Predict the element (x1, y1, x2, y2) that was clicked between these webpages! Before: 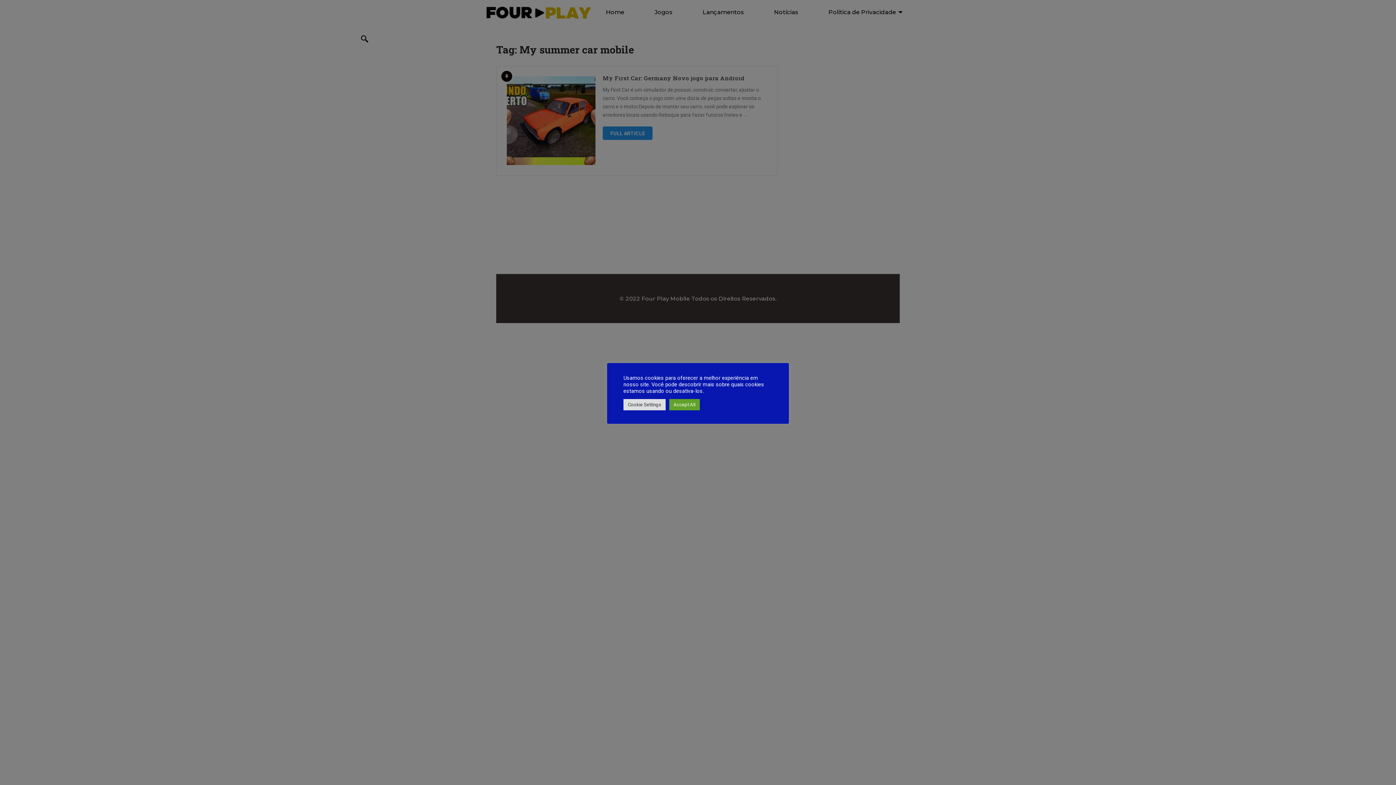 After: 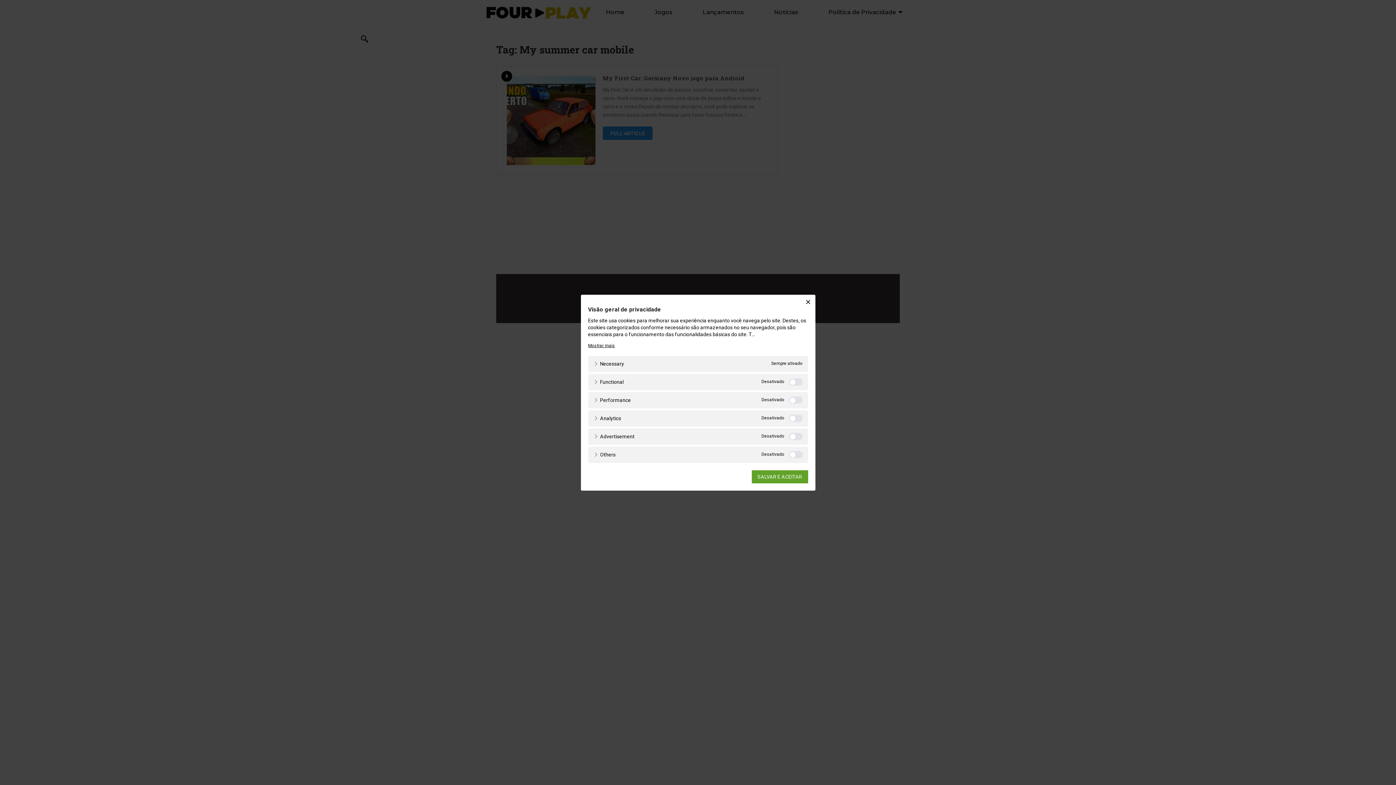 Action: label: Cookie Settings bbox: (623, 399, 665, 410)